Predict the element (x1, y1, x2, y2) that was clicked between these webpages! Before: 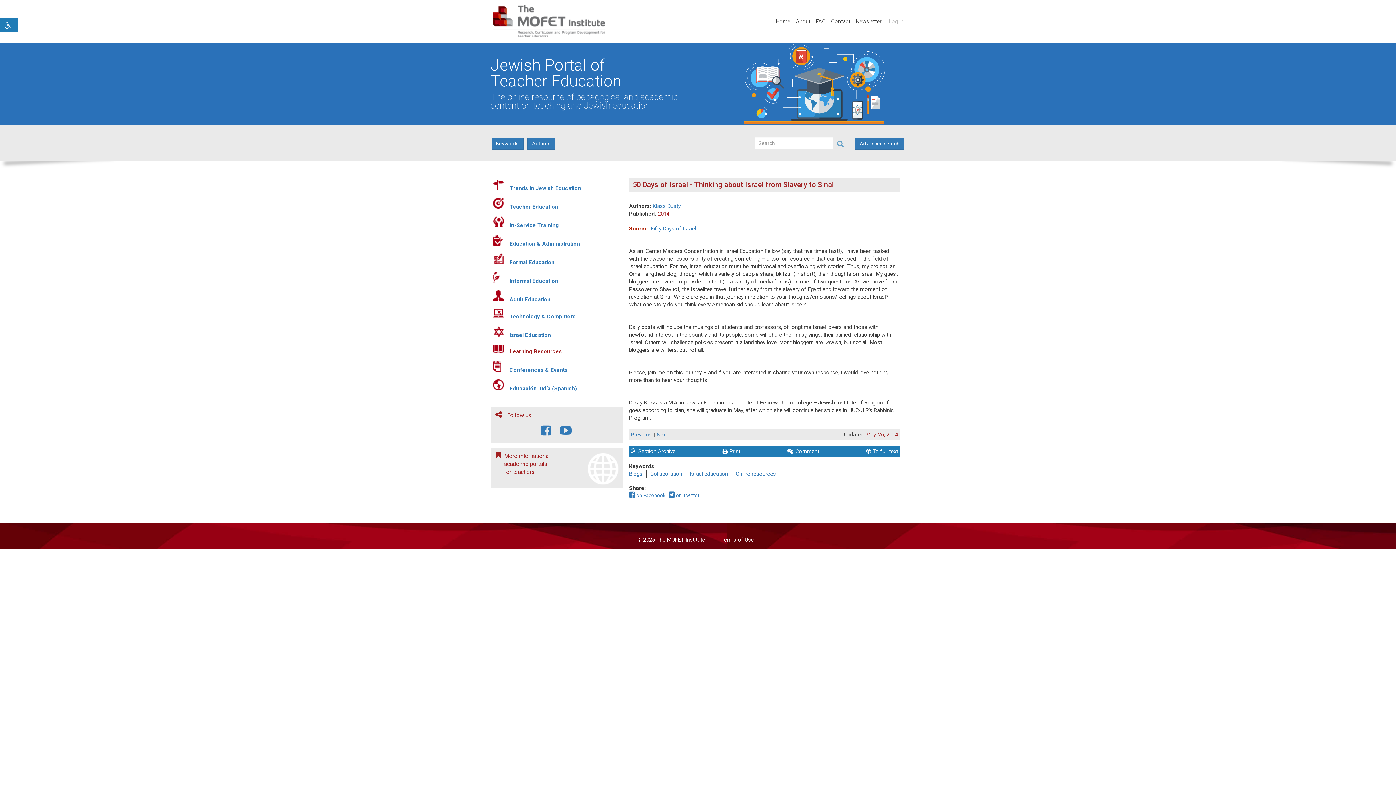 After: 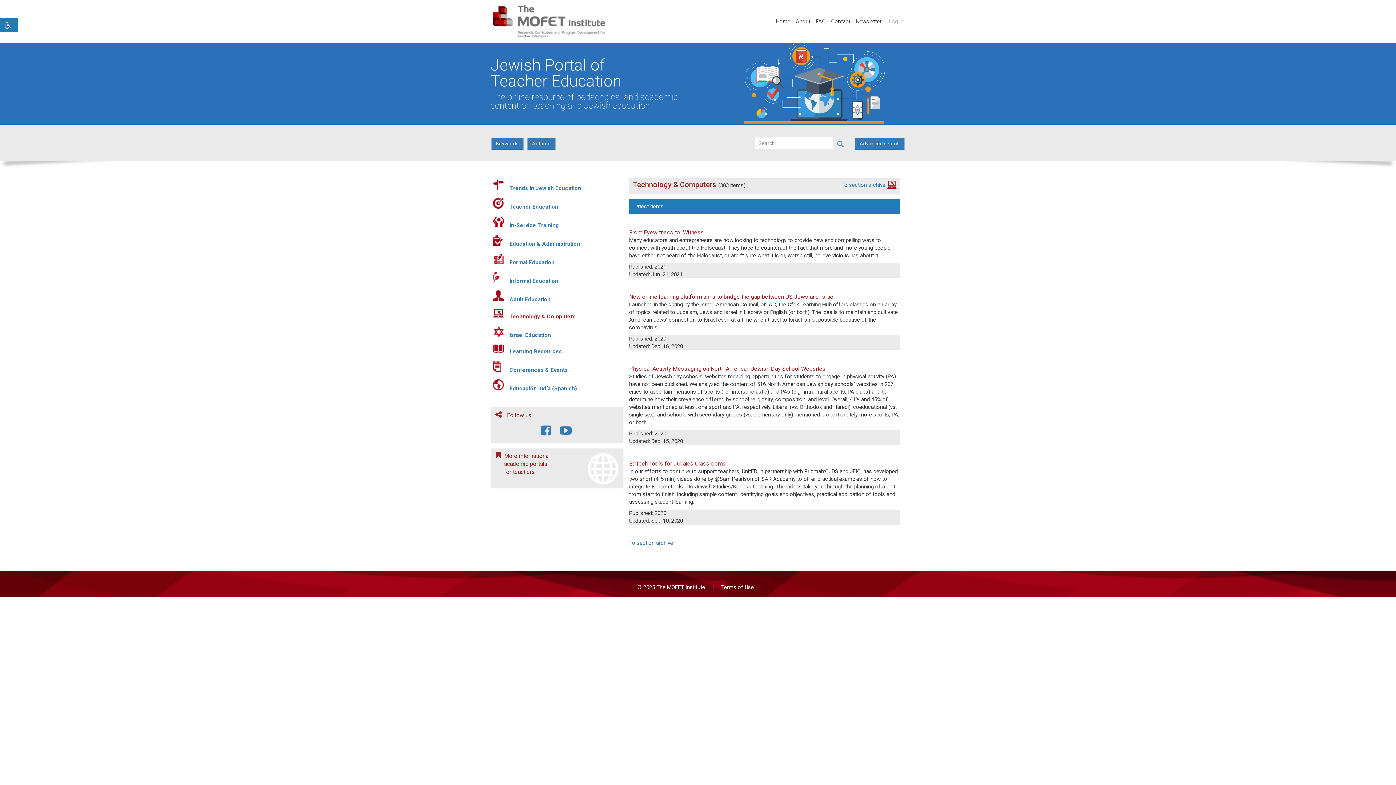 Action: bbox: (492, 309, 503, 318)